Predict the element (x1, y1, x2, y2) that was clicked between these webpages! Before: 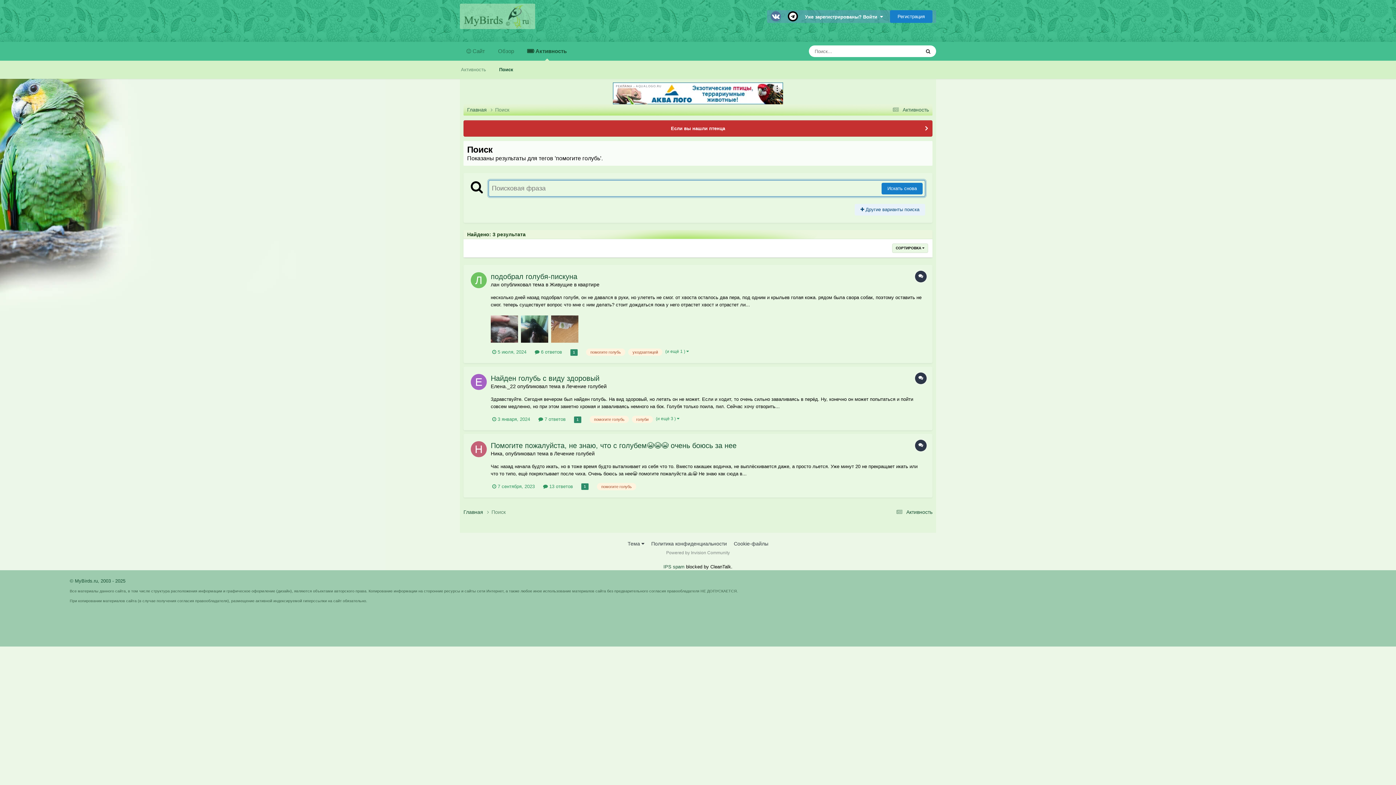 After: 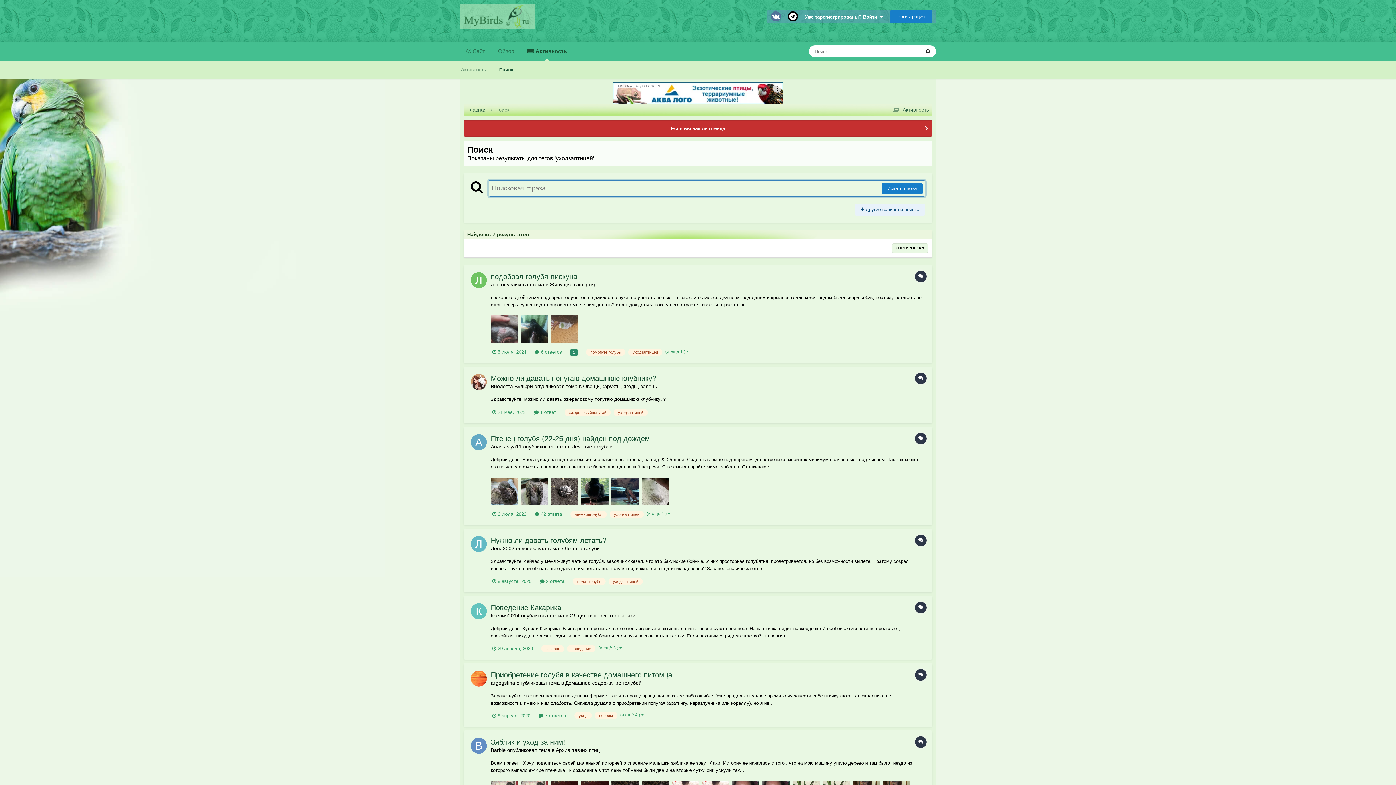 Action: label: уходзаптицей bbox: (628, 348, 662, 356)